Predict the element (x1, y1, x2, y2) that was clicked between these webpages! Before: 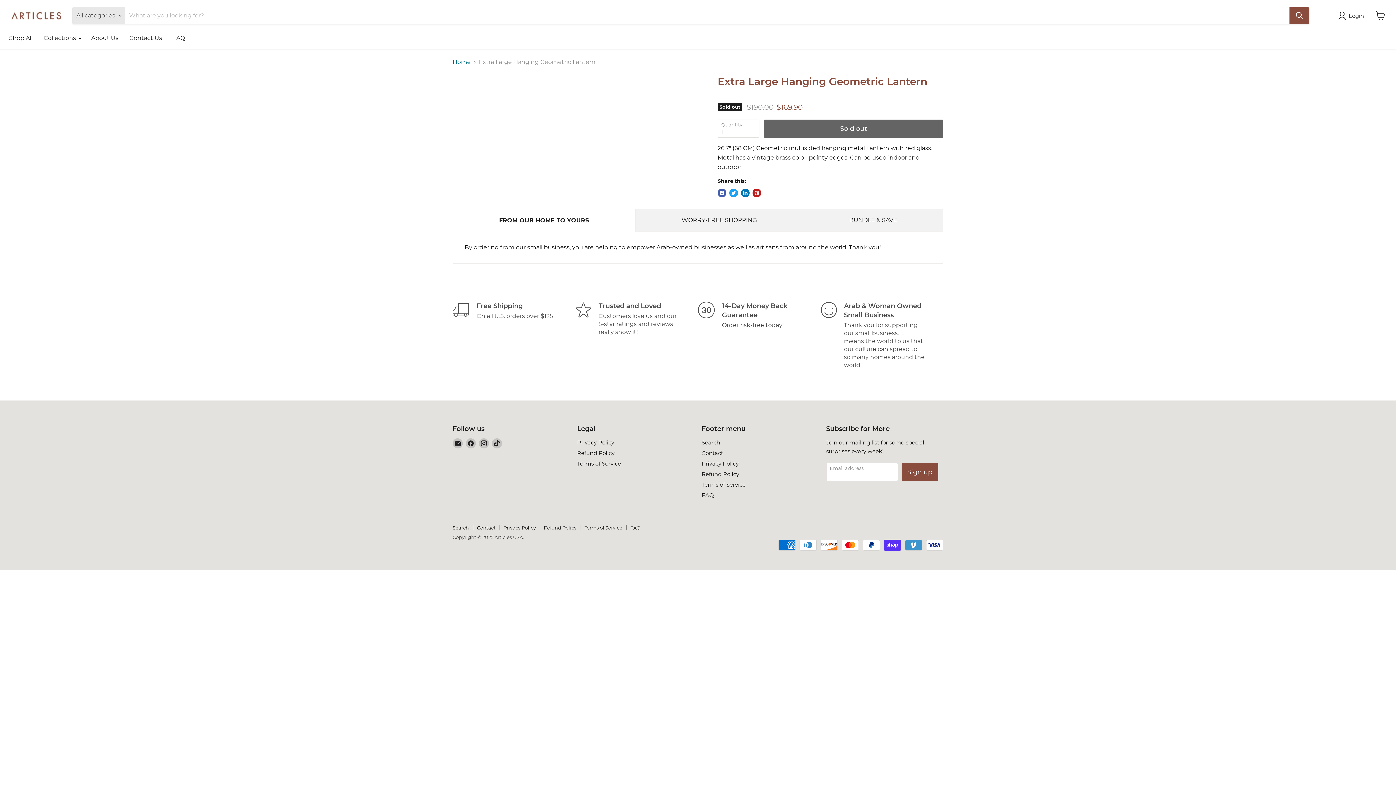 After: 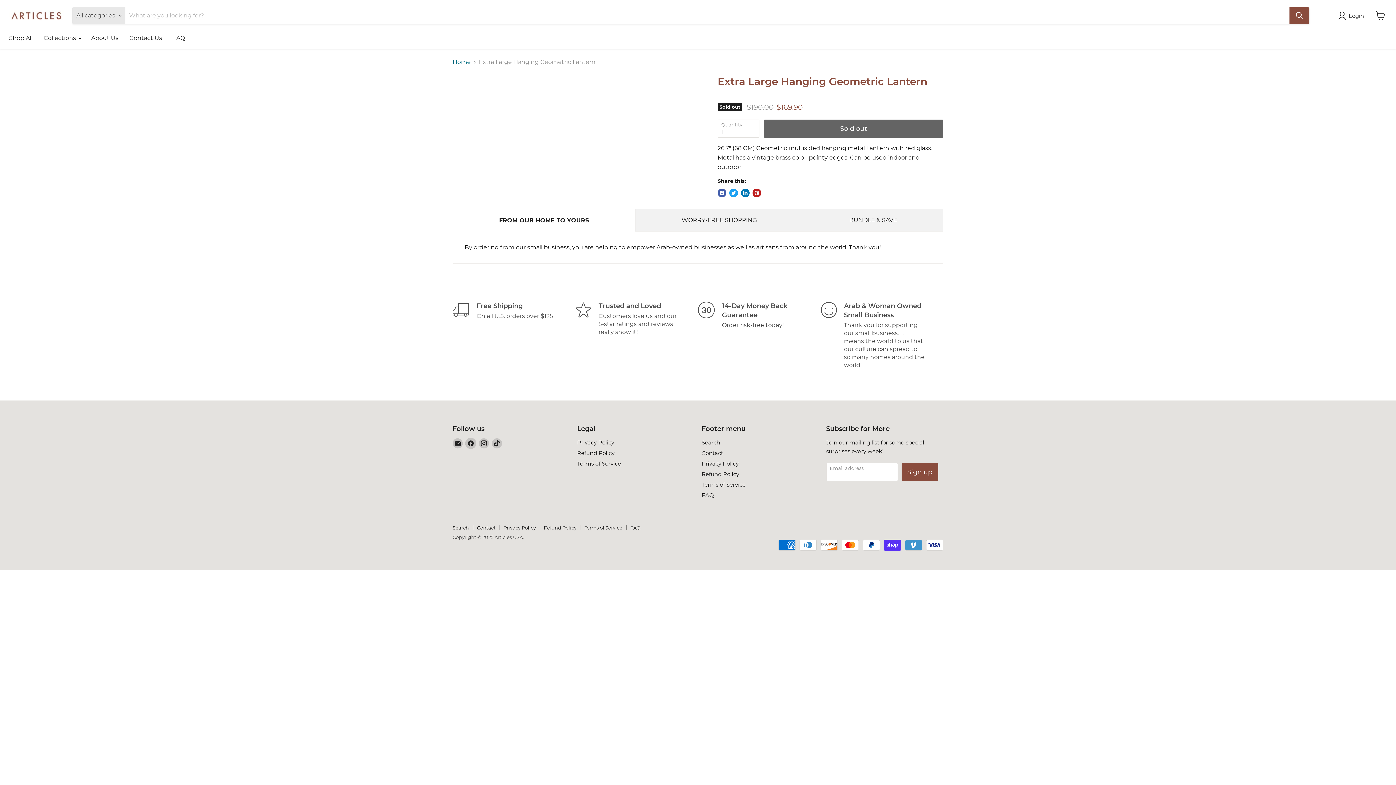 Action: label: Find us on Facebook bbox: (465, 438, 476, 448)